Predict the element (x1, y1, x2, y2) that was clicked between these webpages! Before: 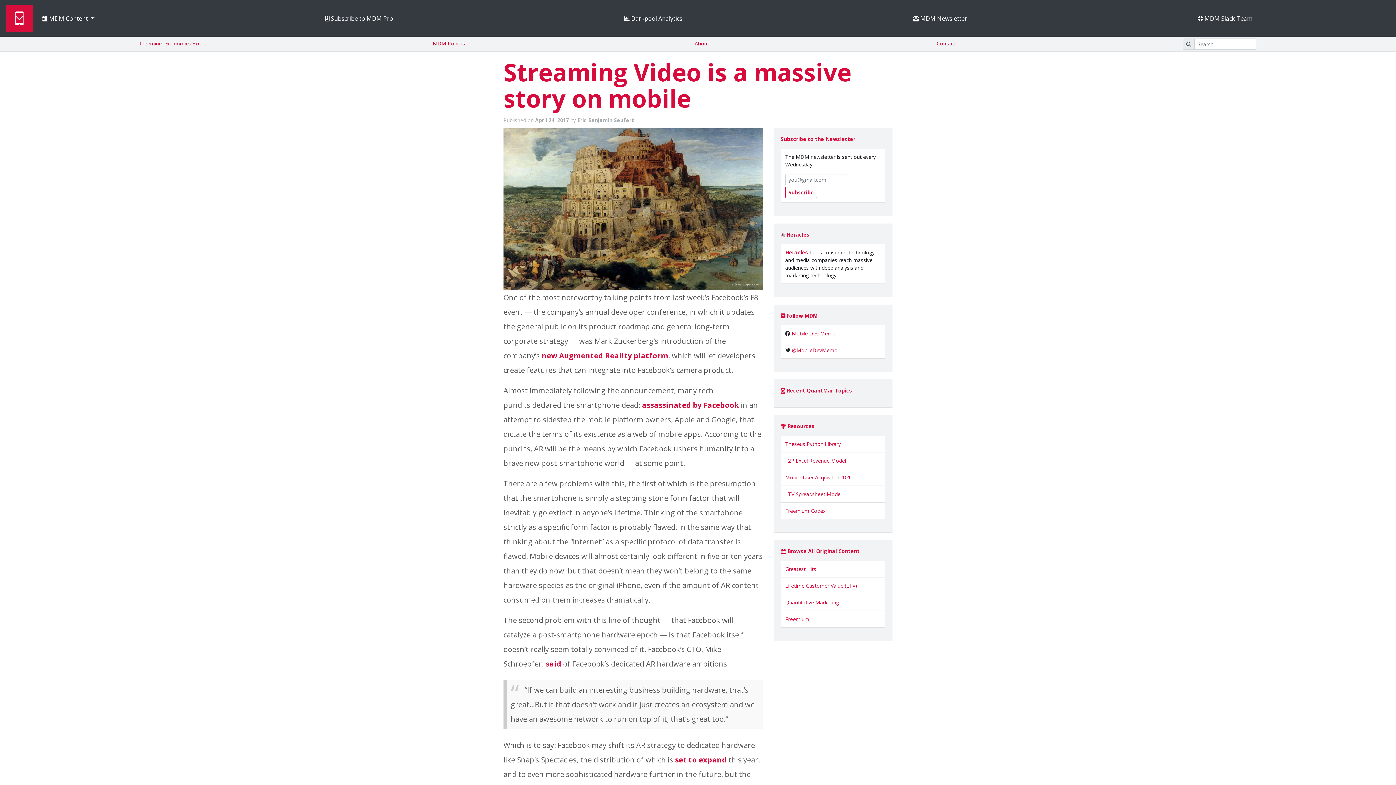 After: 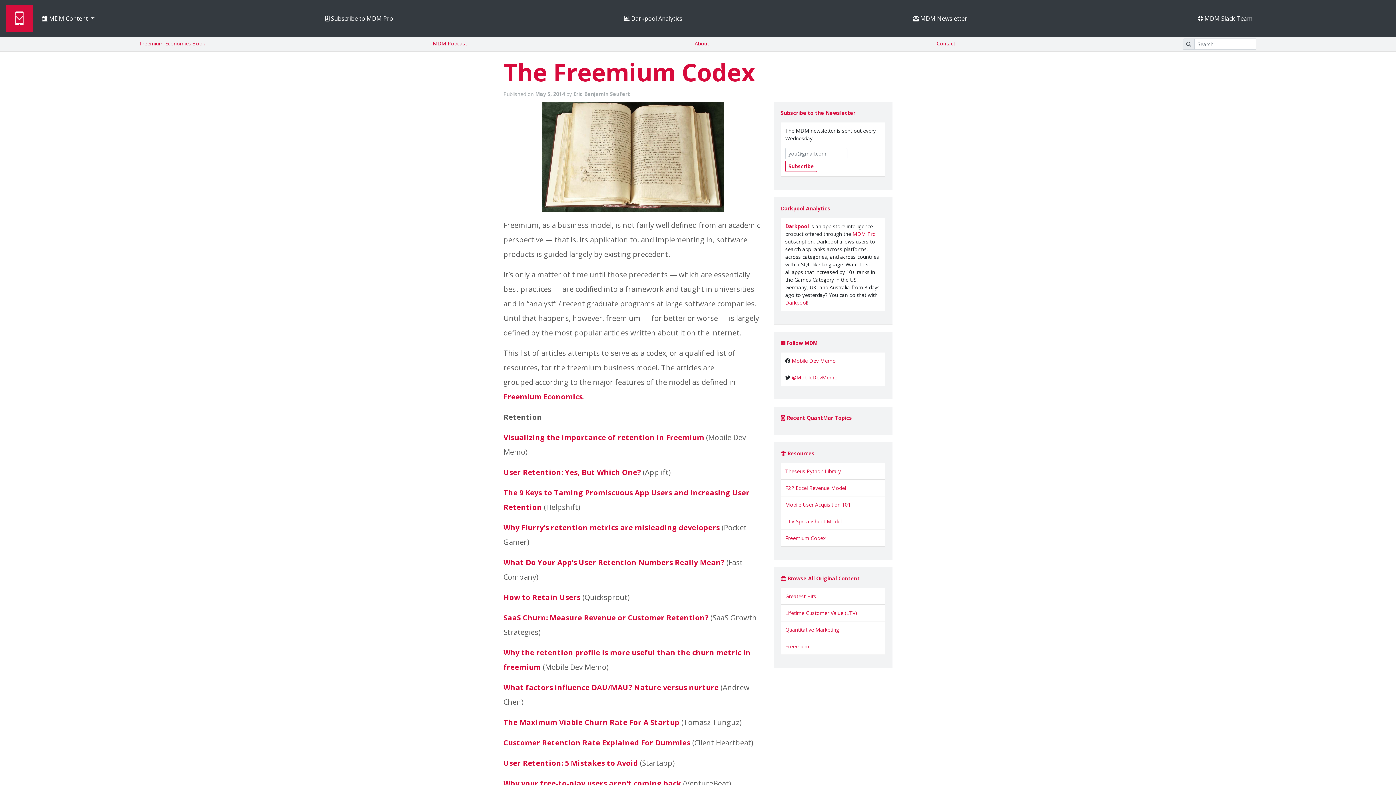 Action: label: Freemium Codex bbox: (785, 507, 825, 514)